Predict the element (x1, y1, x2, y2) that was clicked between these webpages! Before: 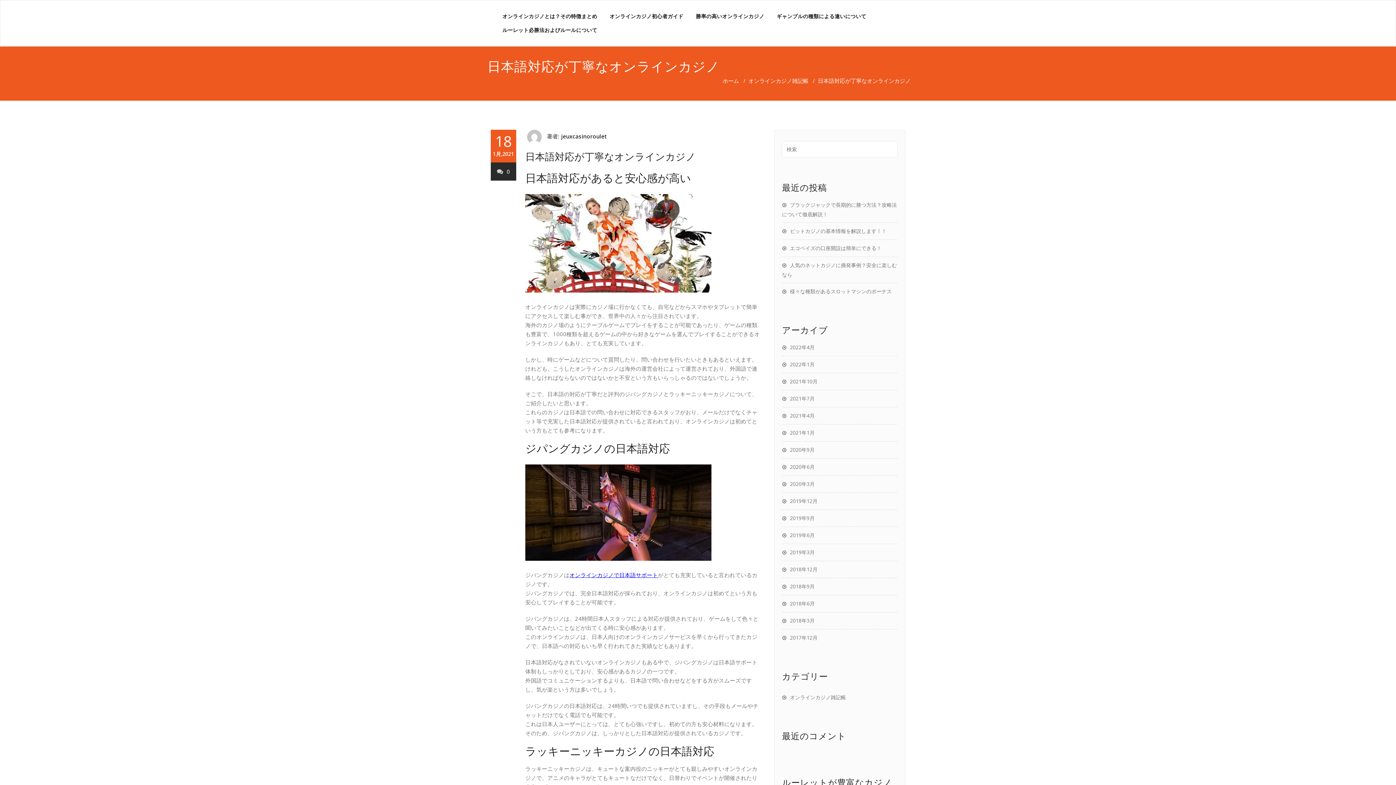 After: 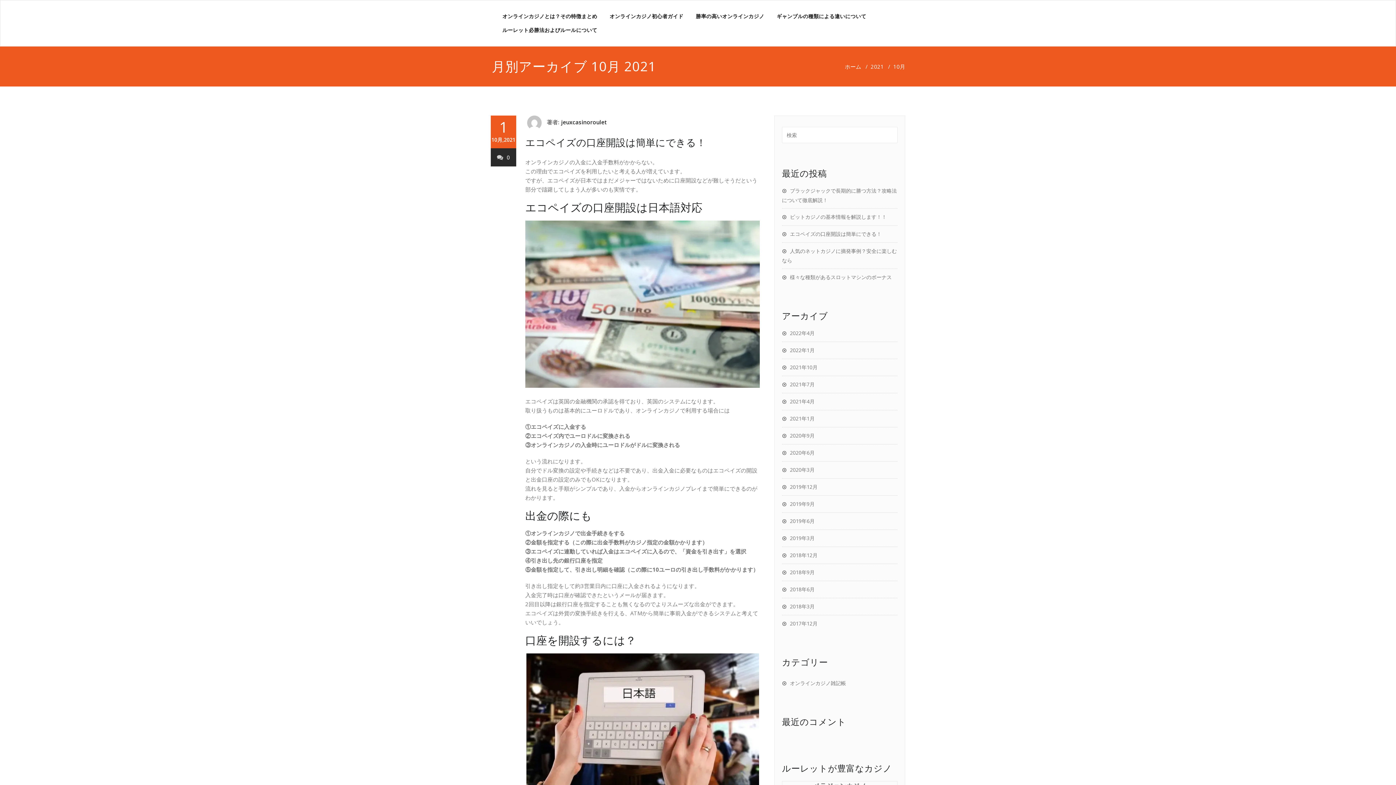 Action: bbox: (782, 378, 817, 385) label: 2021年10月